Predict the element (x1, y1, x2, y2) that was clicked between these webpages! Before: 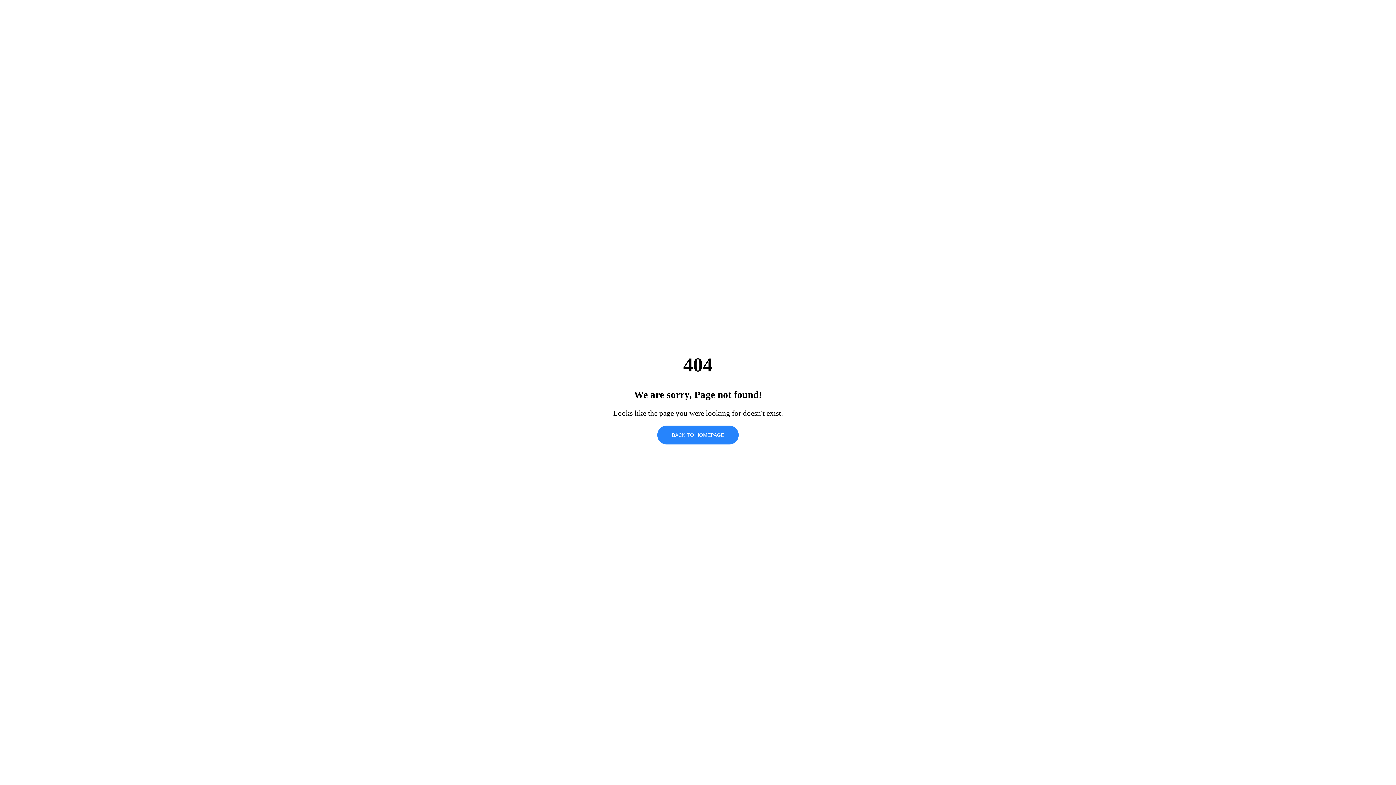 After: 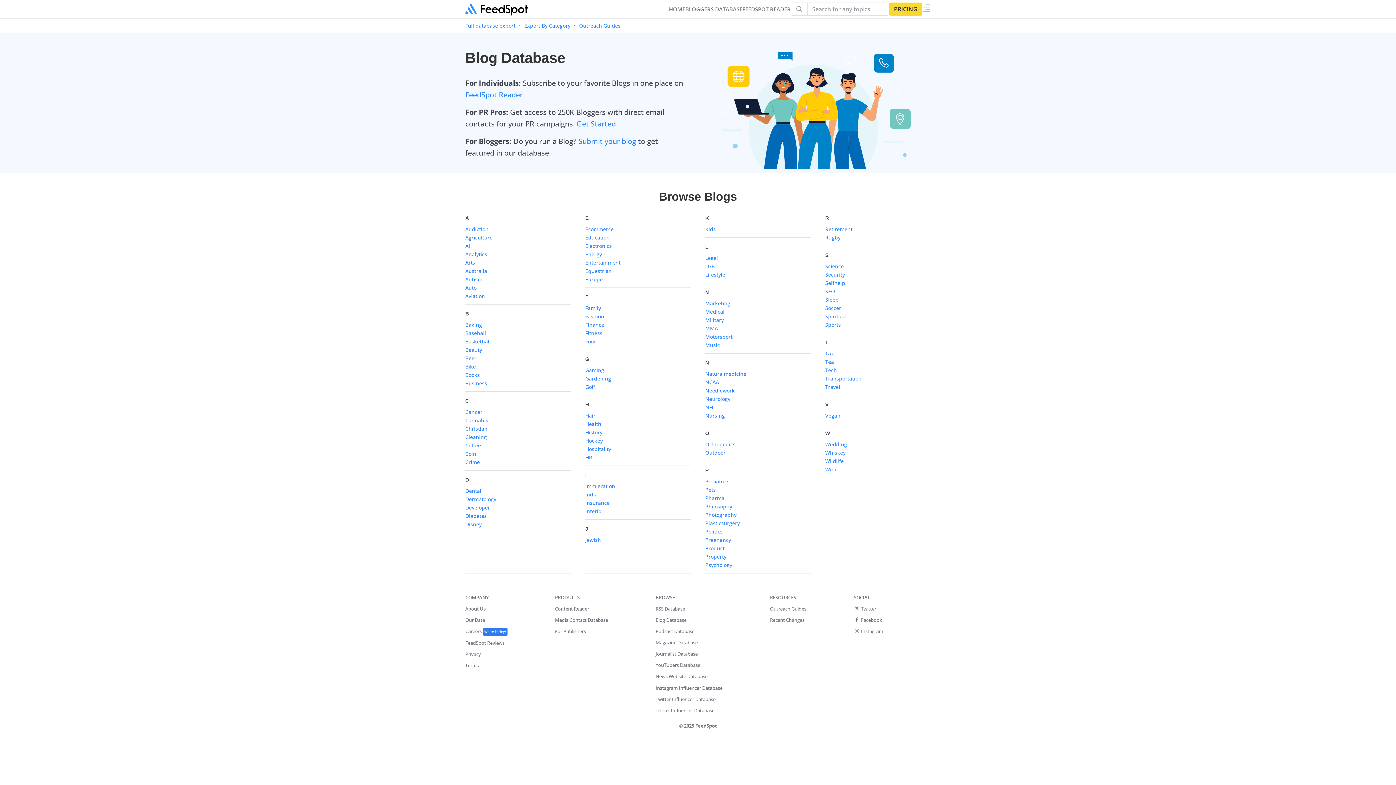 Action: label: BACK TO HOMEPAGE bbox: (657, 425, 738, 444)